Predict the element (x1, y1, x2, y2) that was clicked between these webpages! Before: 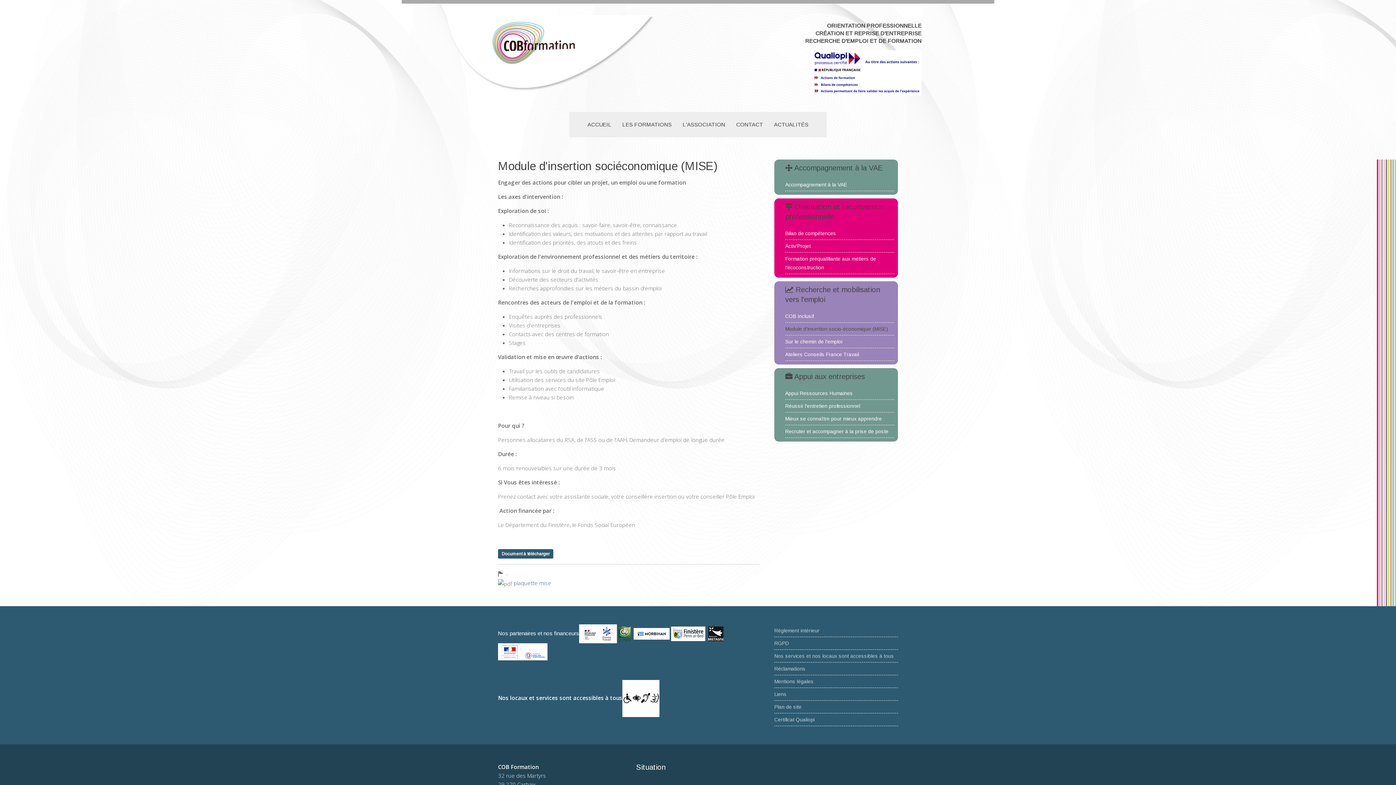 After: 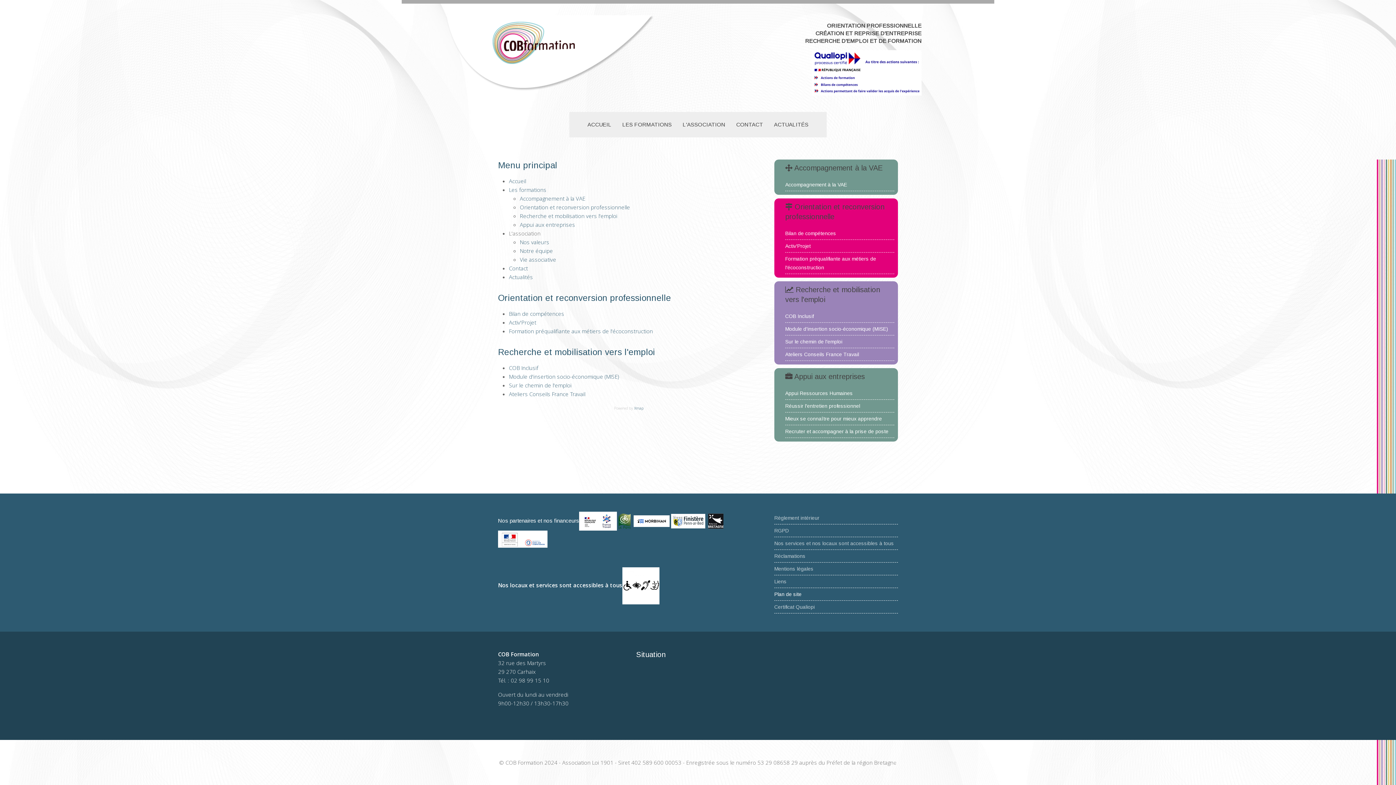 Action: label: Plan de site bbox: (774, 701, 898, 713)